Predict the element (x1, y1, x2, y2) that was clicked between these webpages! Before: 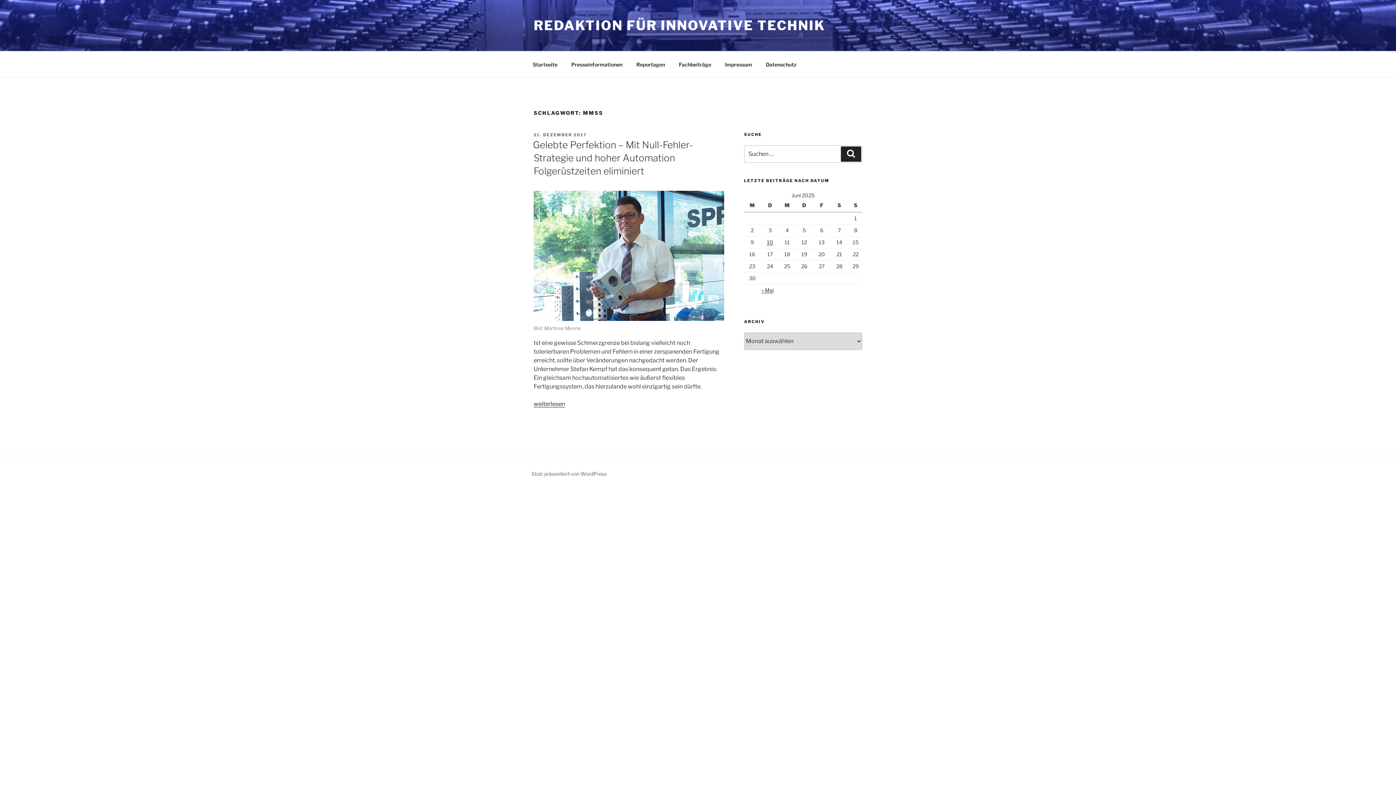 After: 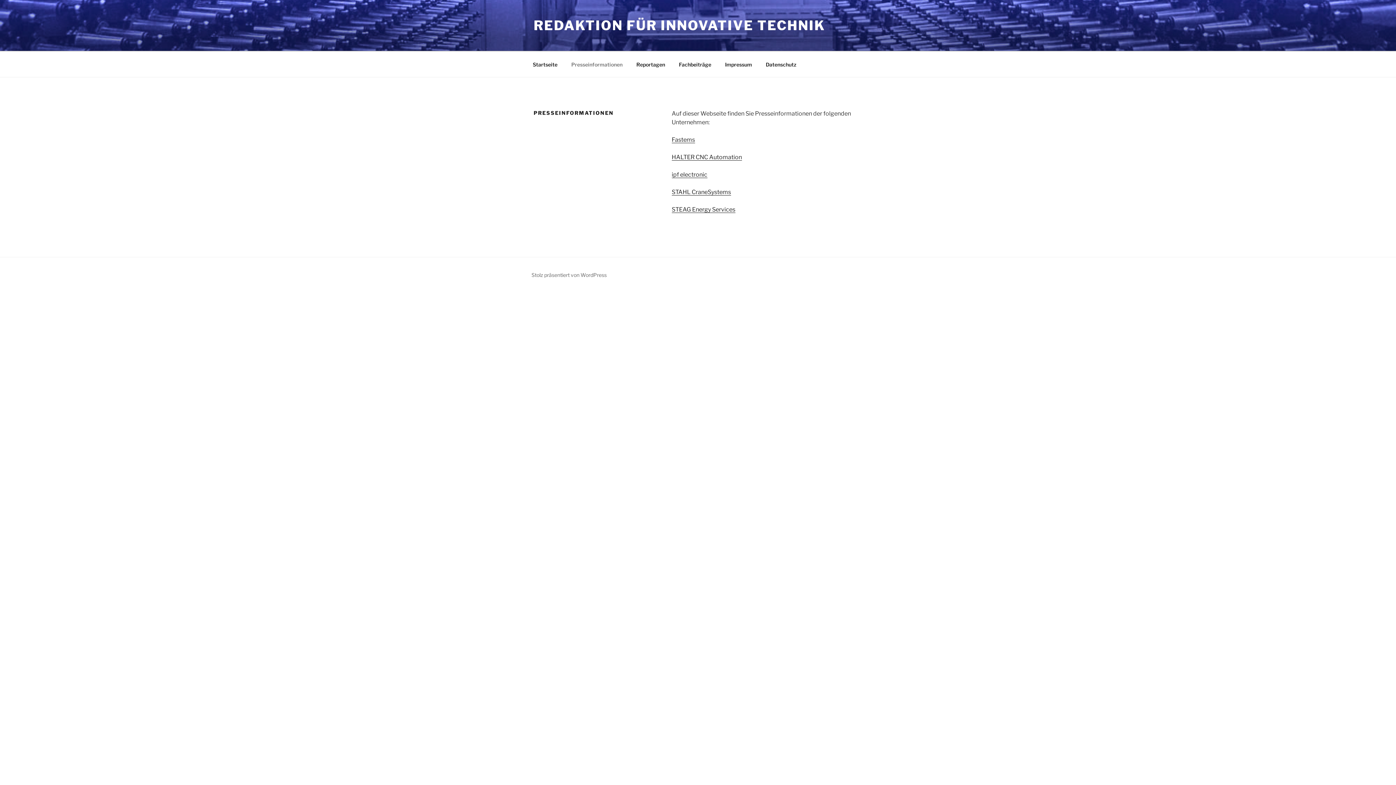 Action: label: Presseinformationen bbox: (565, 55, 629, 73)